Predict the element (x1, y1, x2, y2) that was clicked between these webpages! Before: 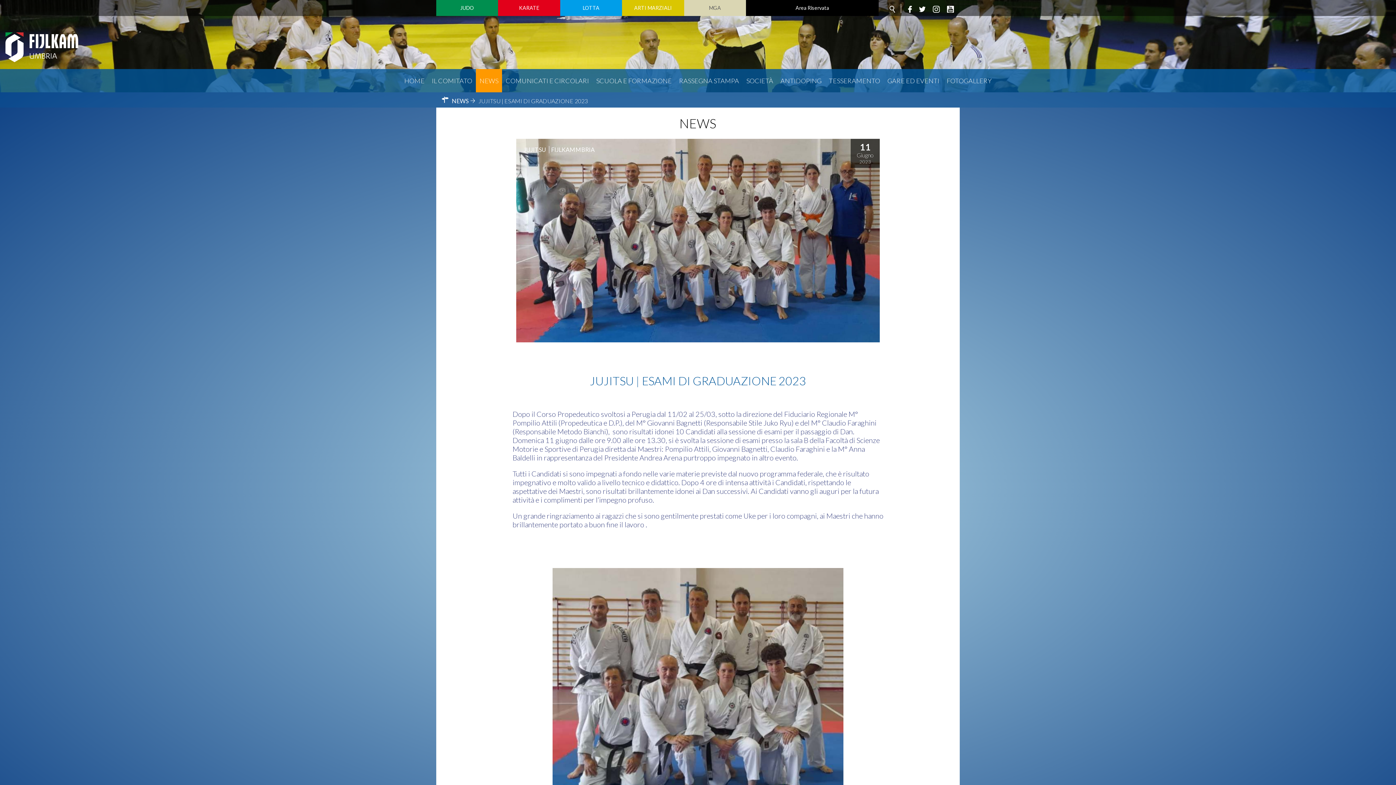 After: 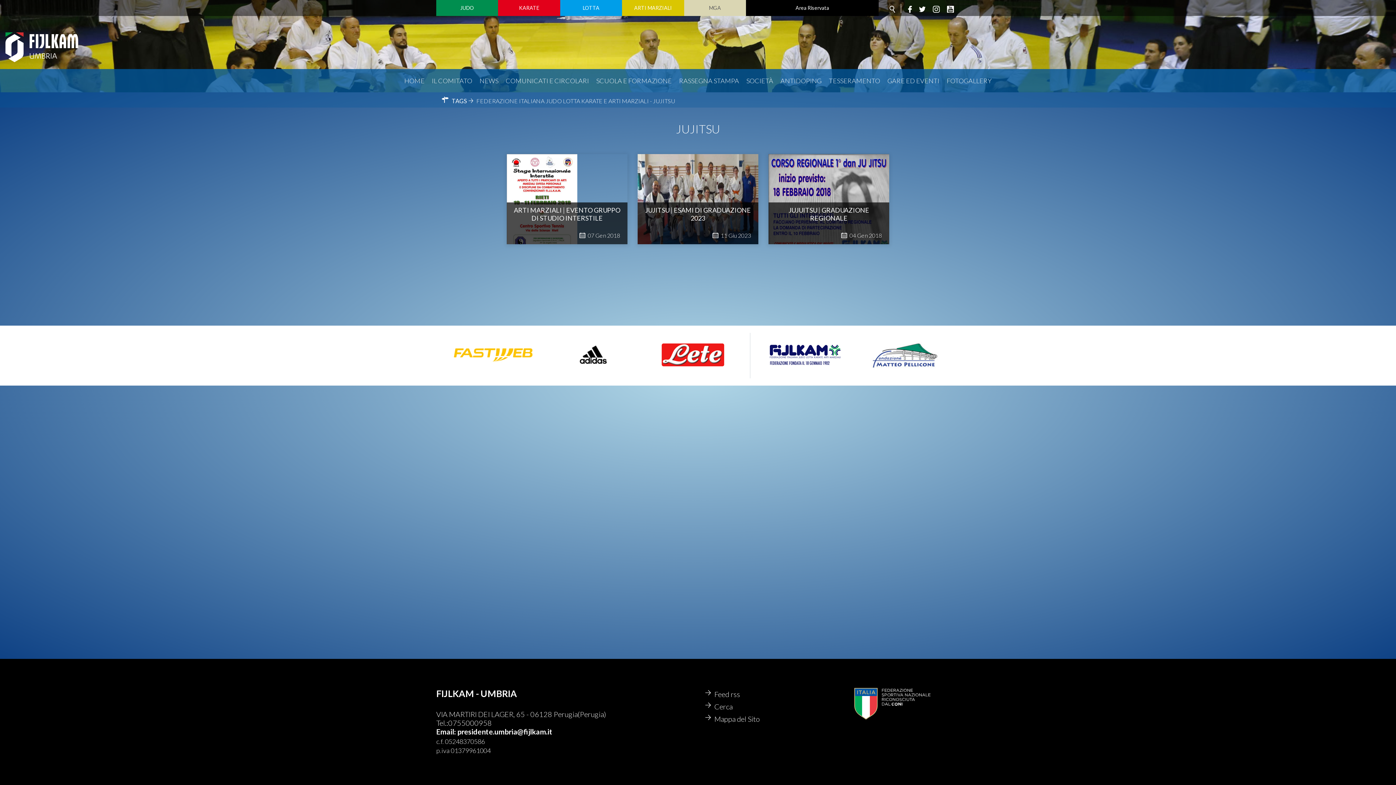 Action: label: JUJITSU bbox: (523, 146, 546, 153)